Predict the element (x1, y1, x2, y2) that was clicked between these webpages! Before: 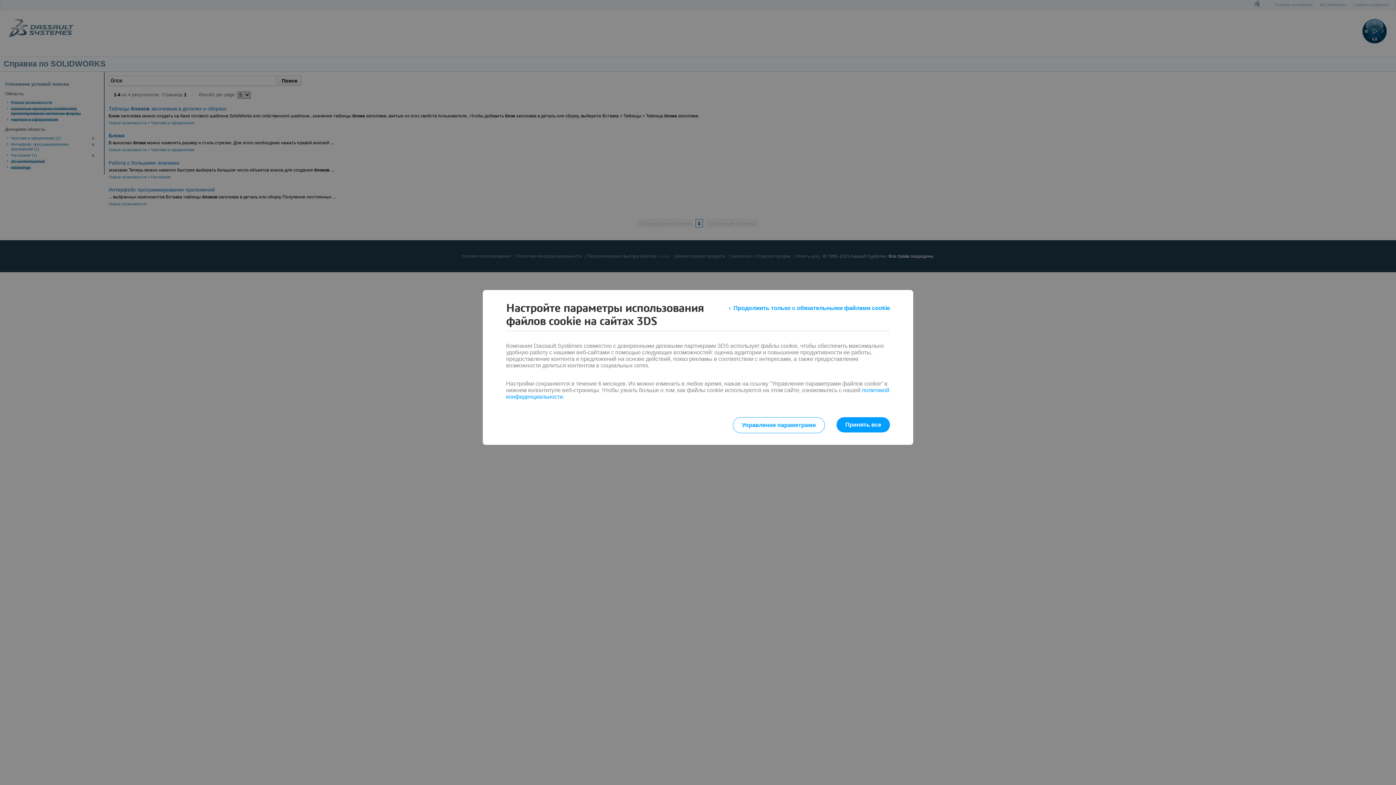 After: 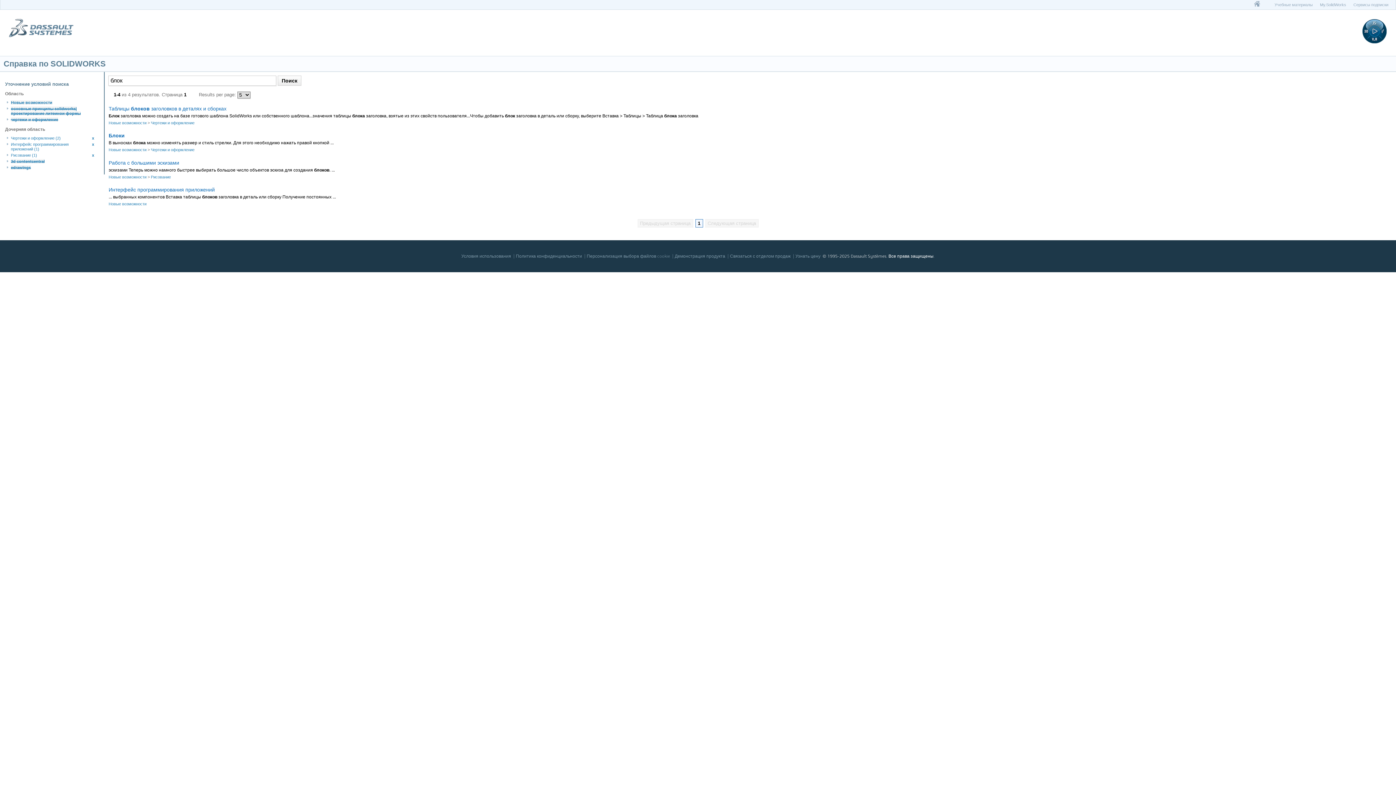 Action: label: Принять все bbox: (836, 417, 890, 432)